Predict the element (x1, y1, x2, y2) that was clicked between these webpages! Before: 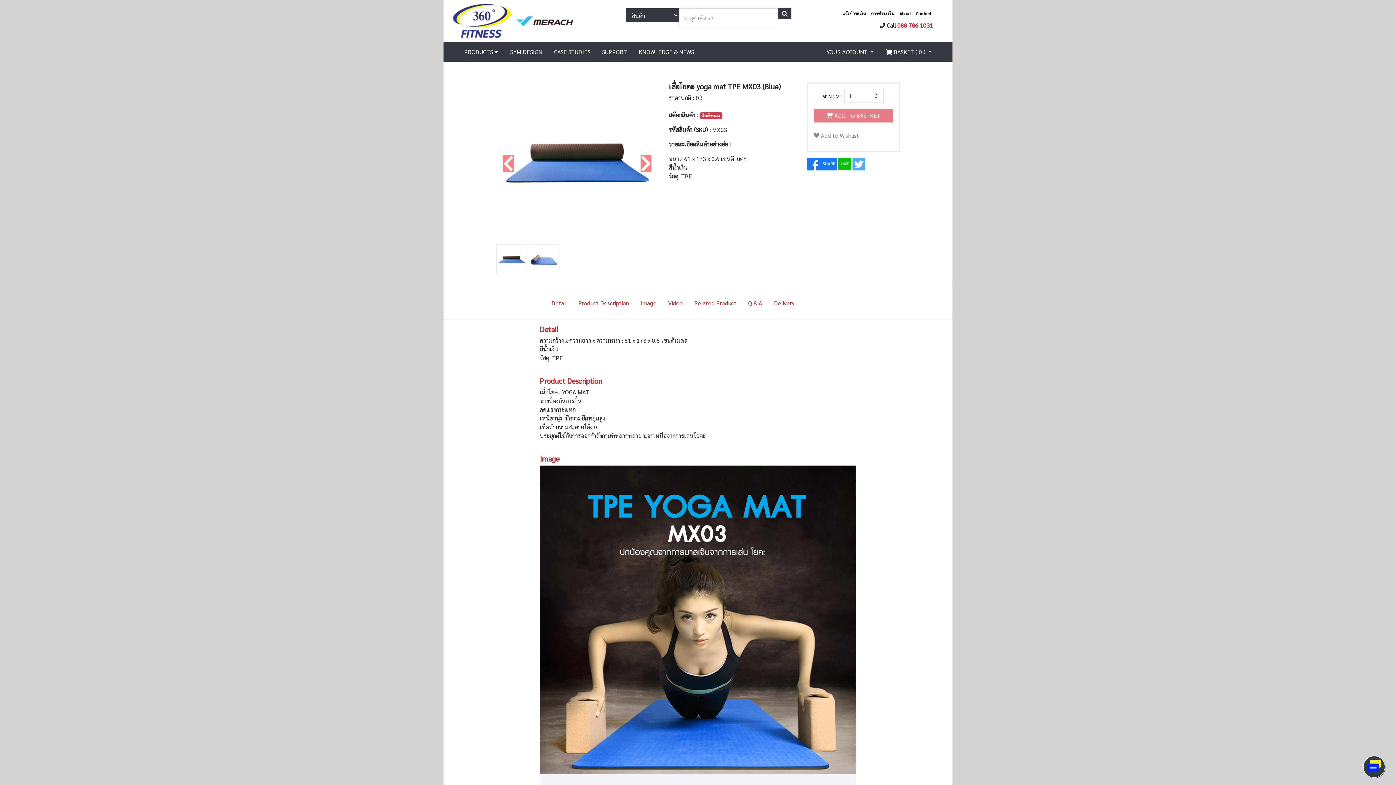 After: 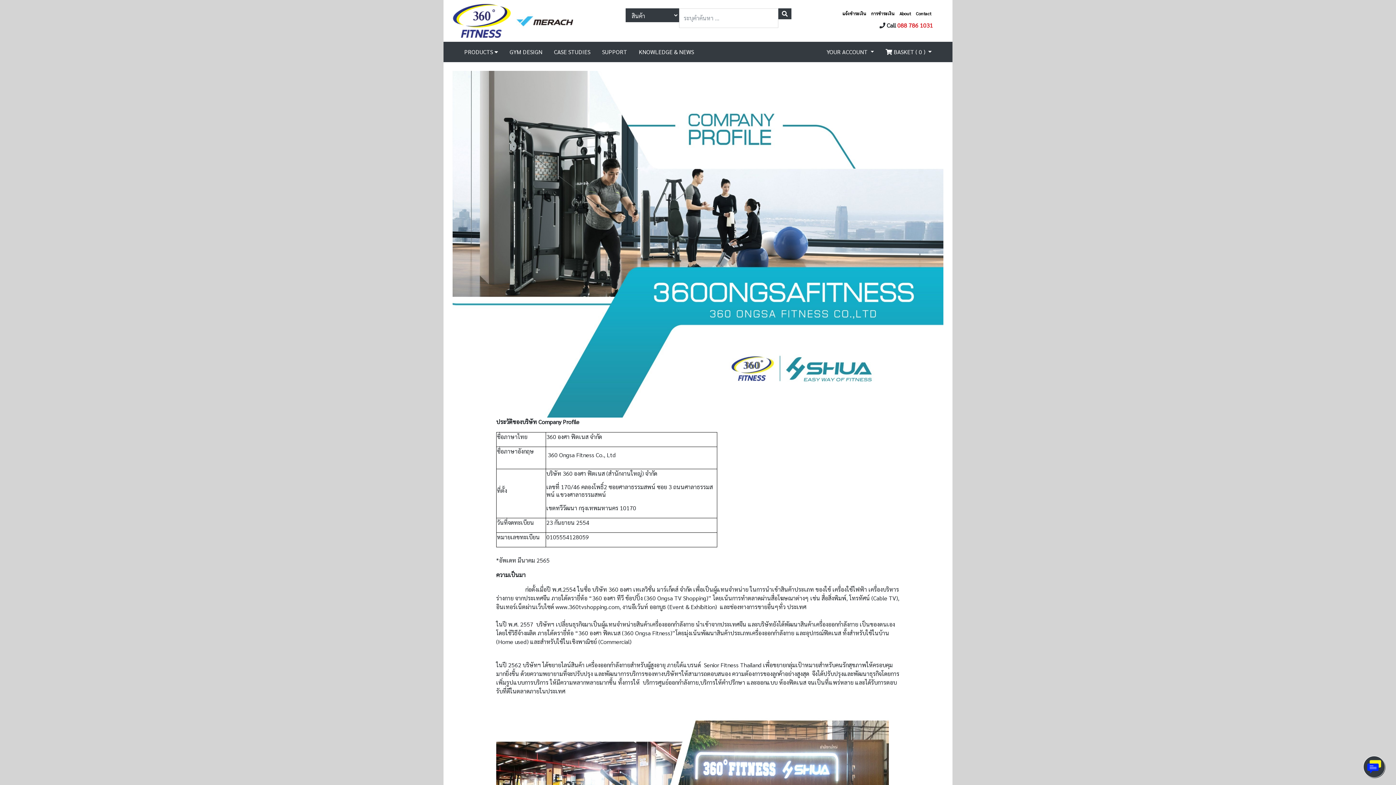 Action: label: About bbox: (899, 10, 911, 16)